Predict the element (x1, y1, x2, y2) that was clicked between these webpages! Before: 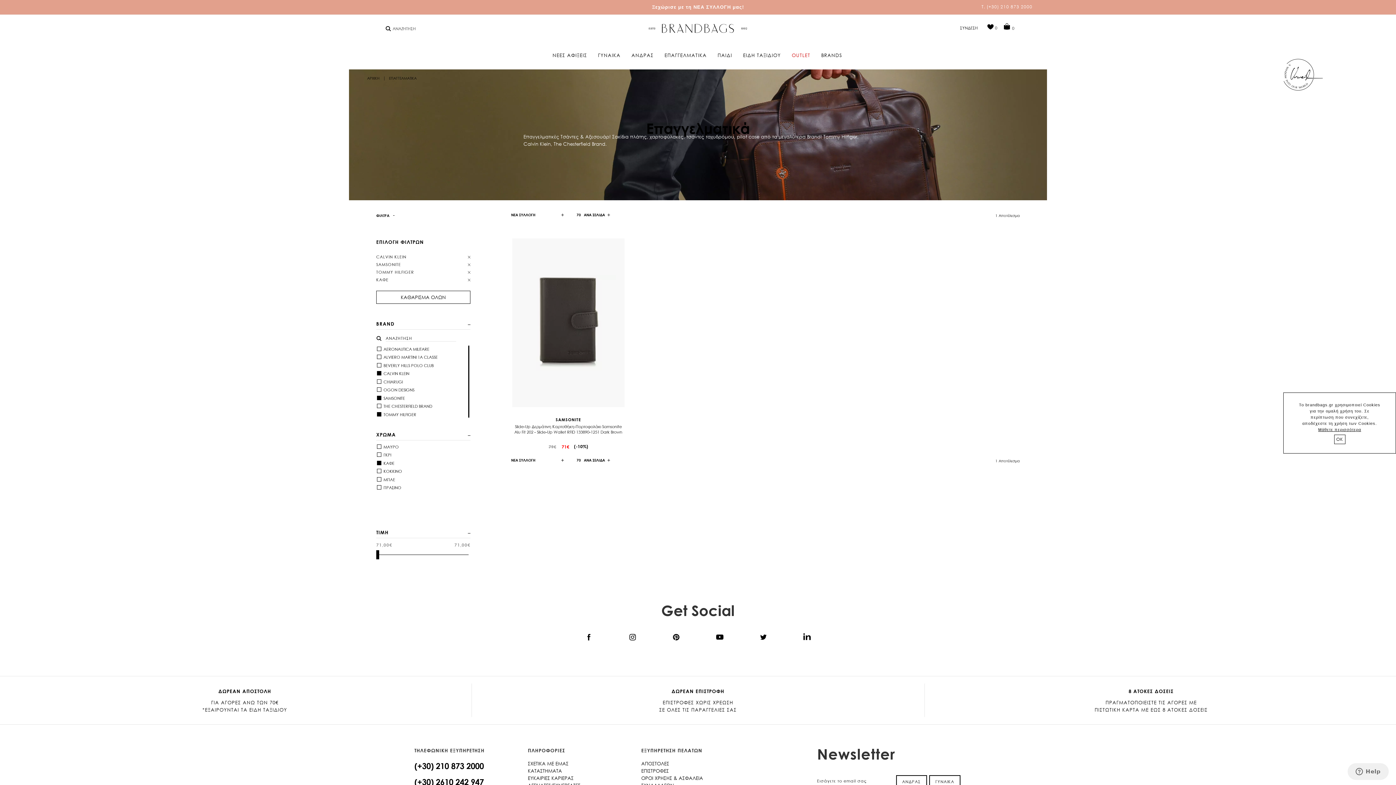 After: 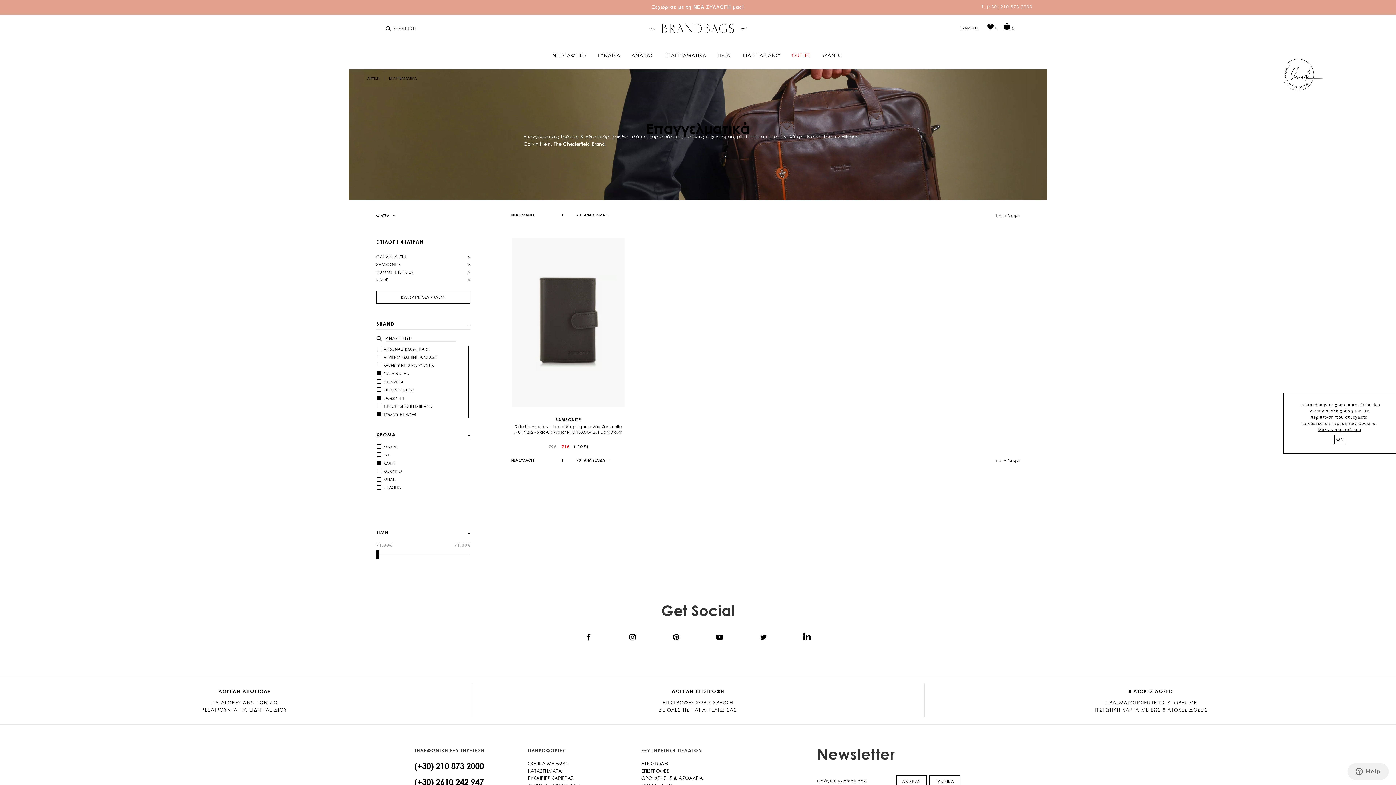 Action: bbox: (981, 4, 1032, 9) label: T. (+30) 210 873 2000